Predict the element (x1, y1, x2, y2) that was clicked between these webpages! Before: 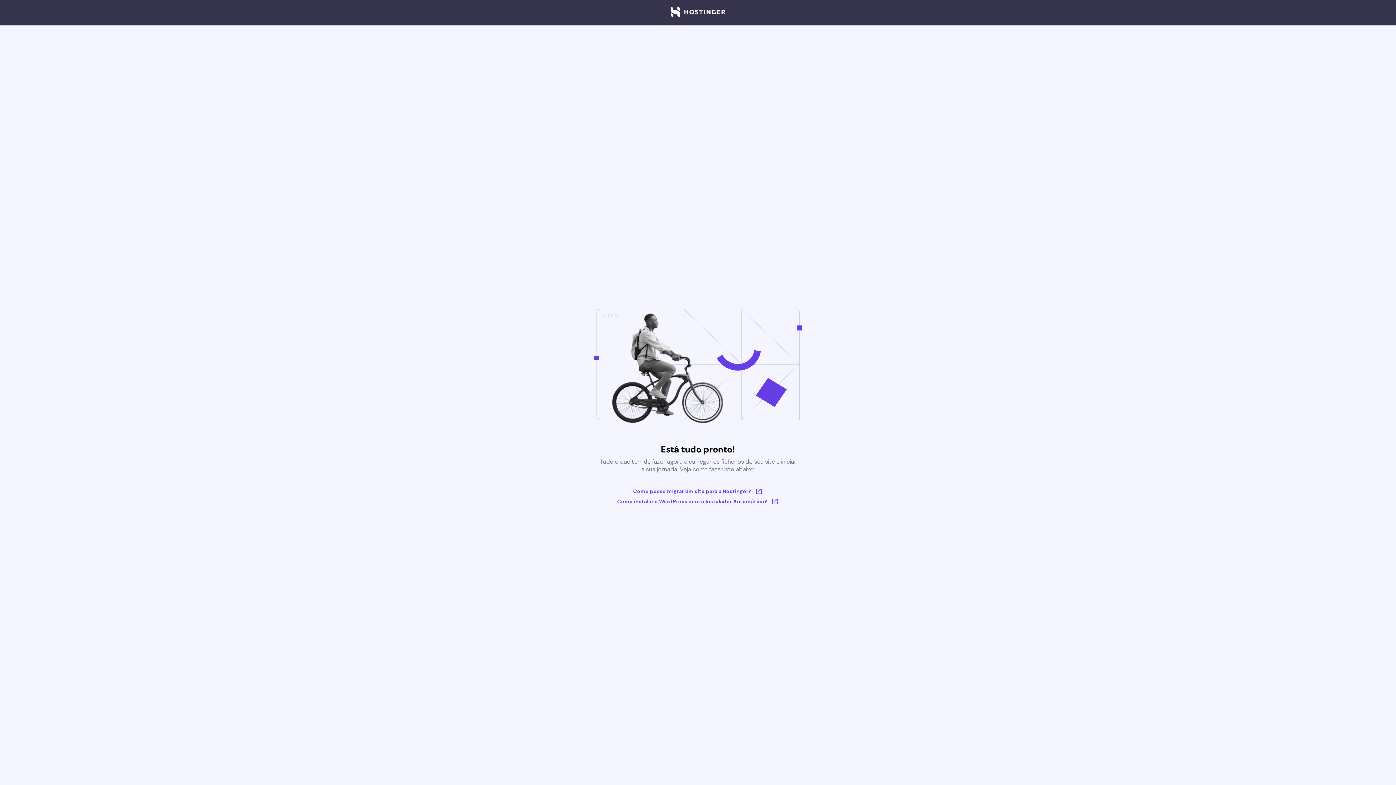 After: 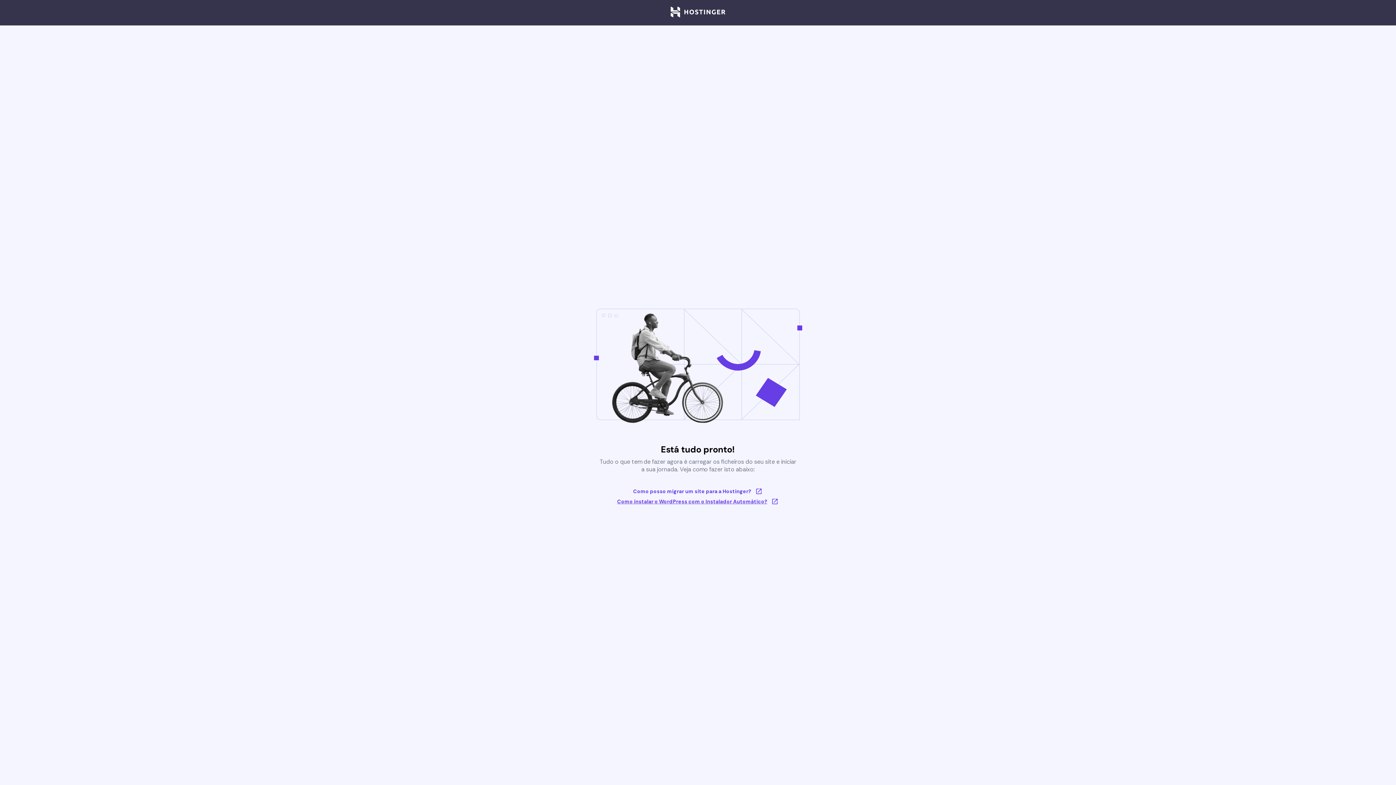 Action: bbox: (617, 498, 779, 505) label: Como instalar o WordPress com o Instalador Automático?